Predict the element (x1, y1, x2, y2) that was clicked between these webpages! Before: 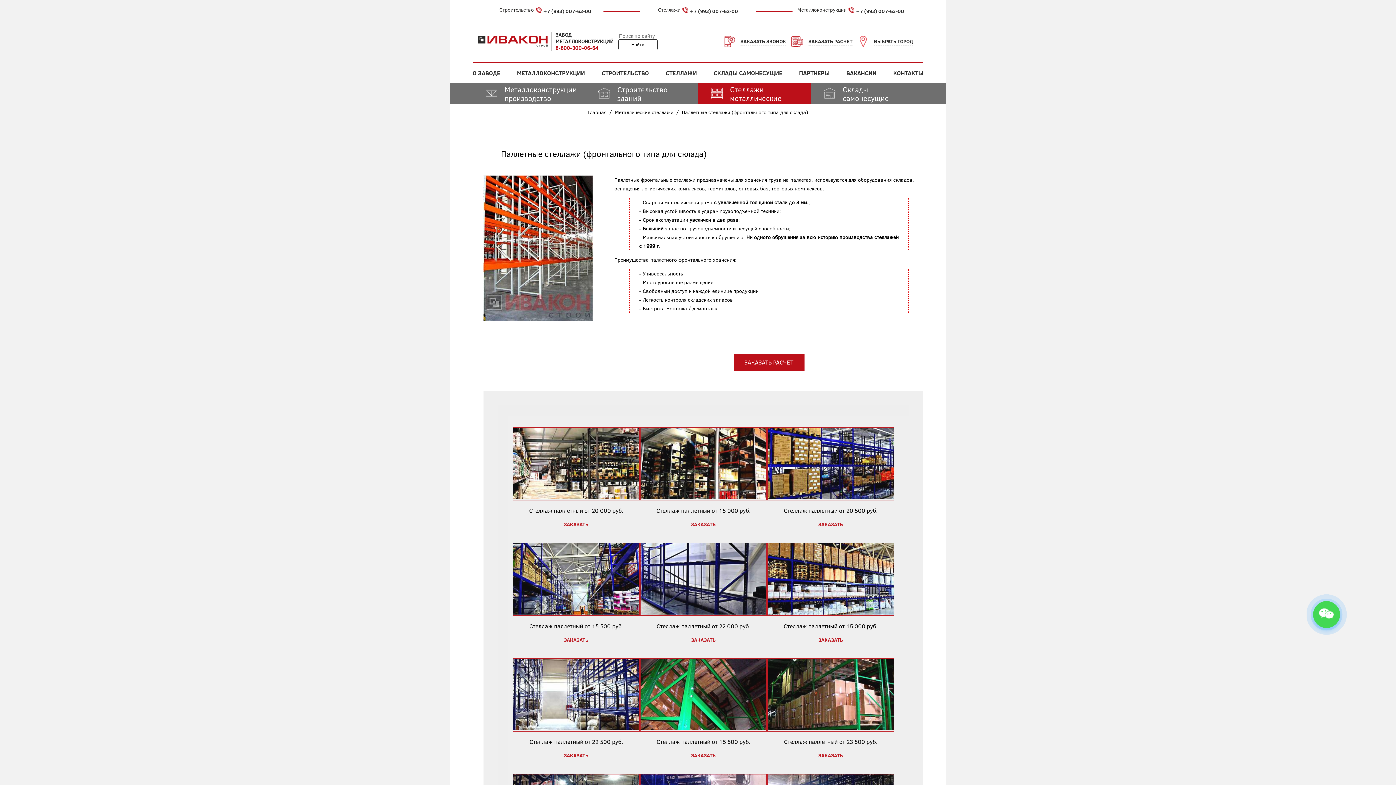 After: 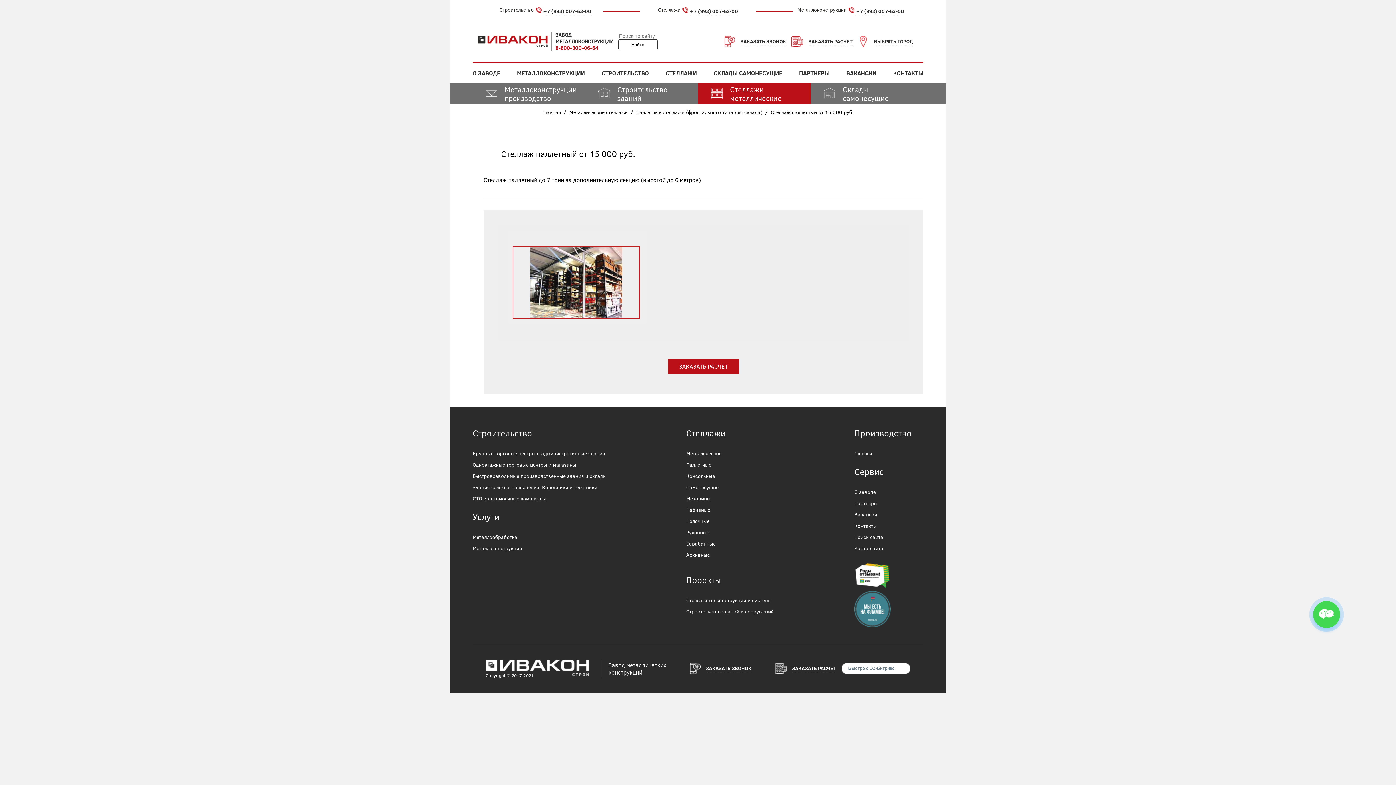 Action: bbox: (640, 521, 767, 528) label: ЗАКАЗАТЬ